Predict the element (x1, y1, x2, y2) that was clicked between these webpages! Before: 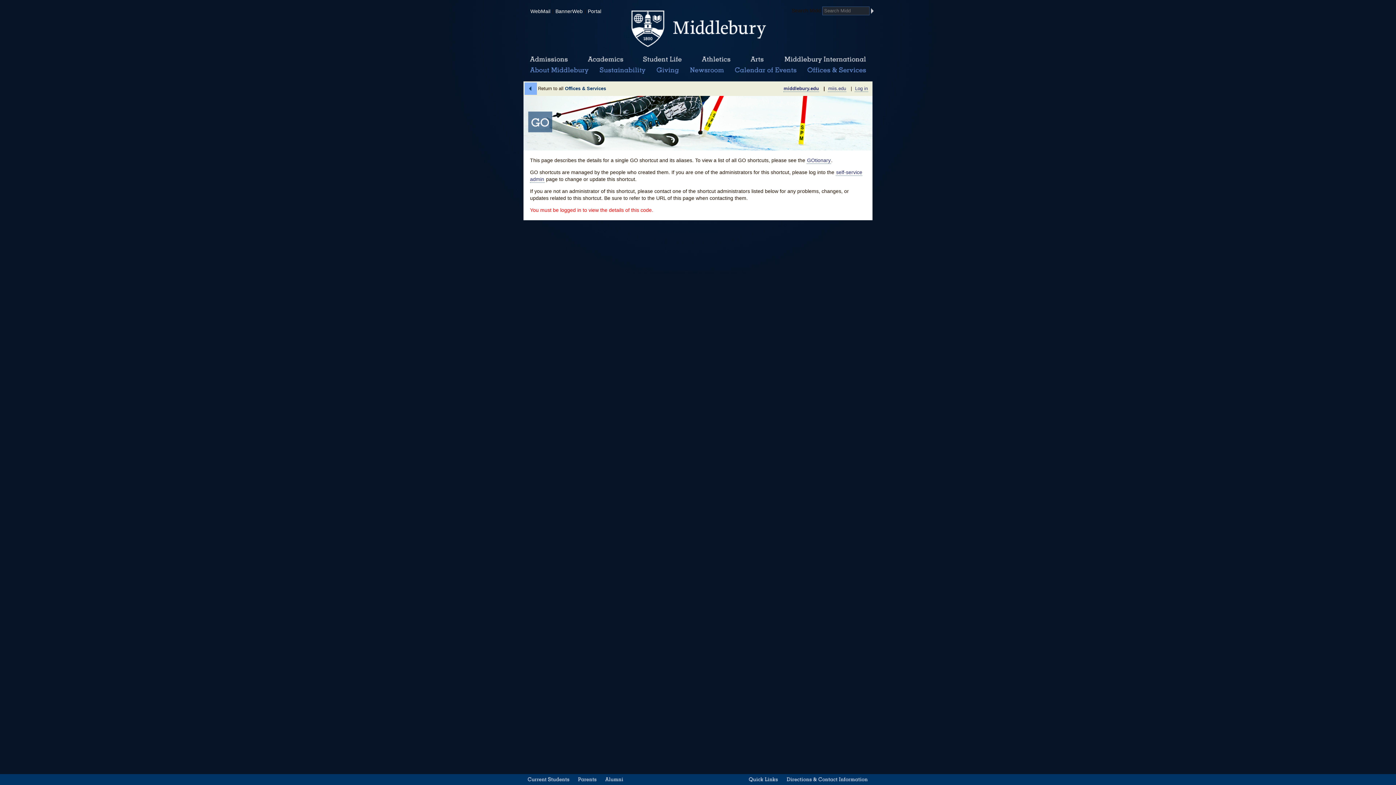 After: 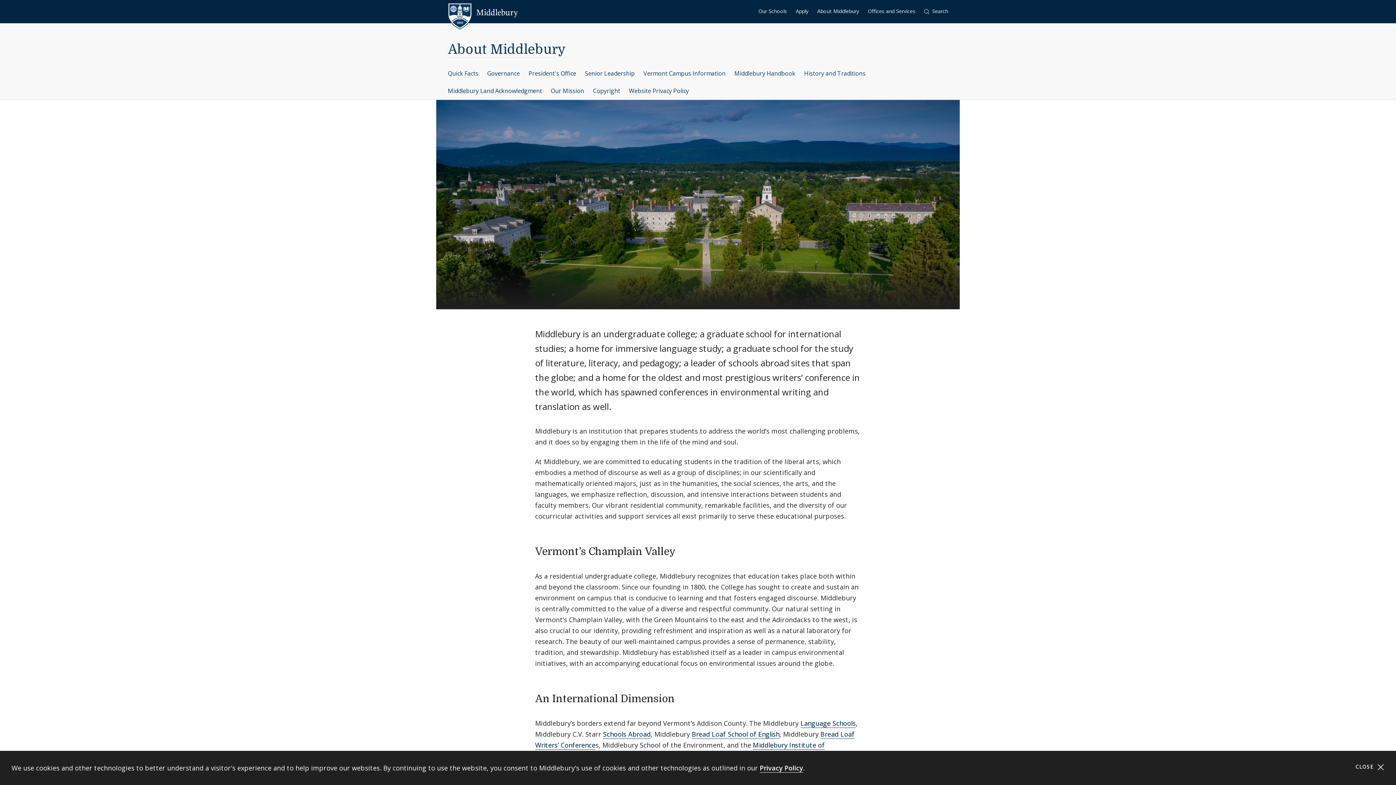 Action: label: About bbox: (528, 66, 590, 74)